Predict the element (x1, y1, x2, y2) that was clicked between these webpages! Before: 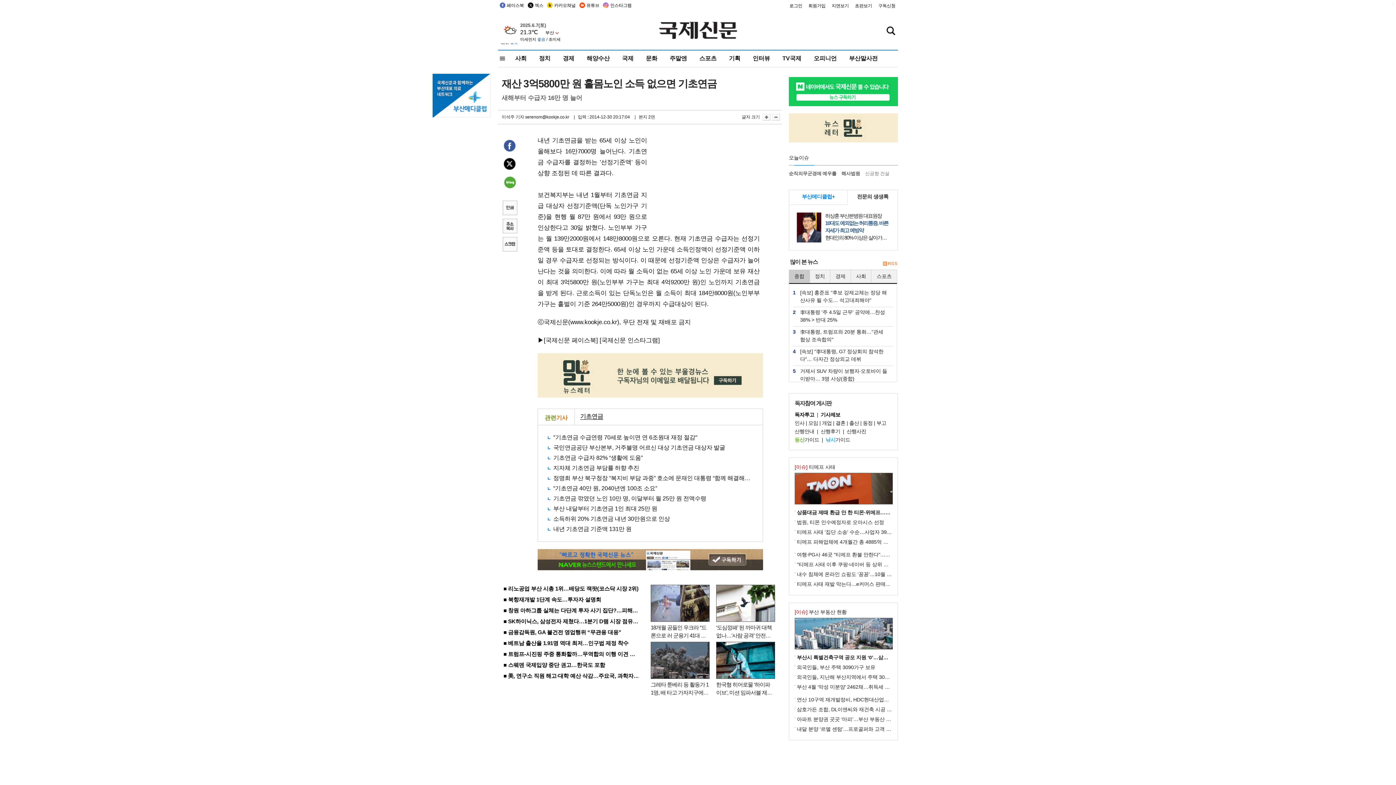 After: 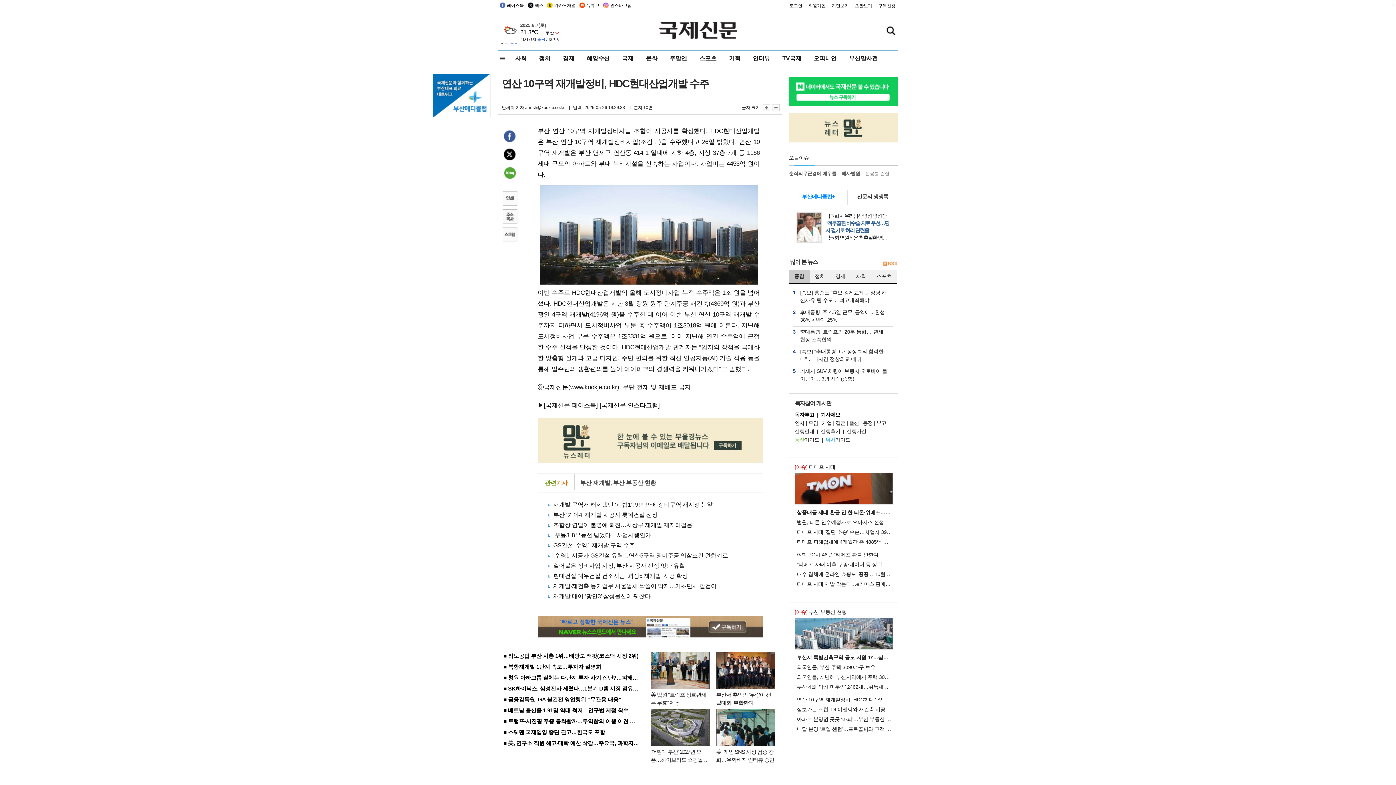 Action: bbox: (797, 697, 905, 702) label: 연산 10구역 재개발정비, HDC현대산업개발 수주